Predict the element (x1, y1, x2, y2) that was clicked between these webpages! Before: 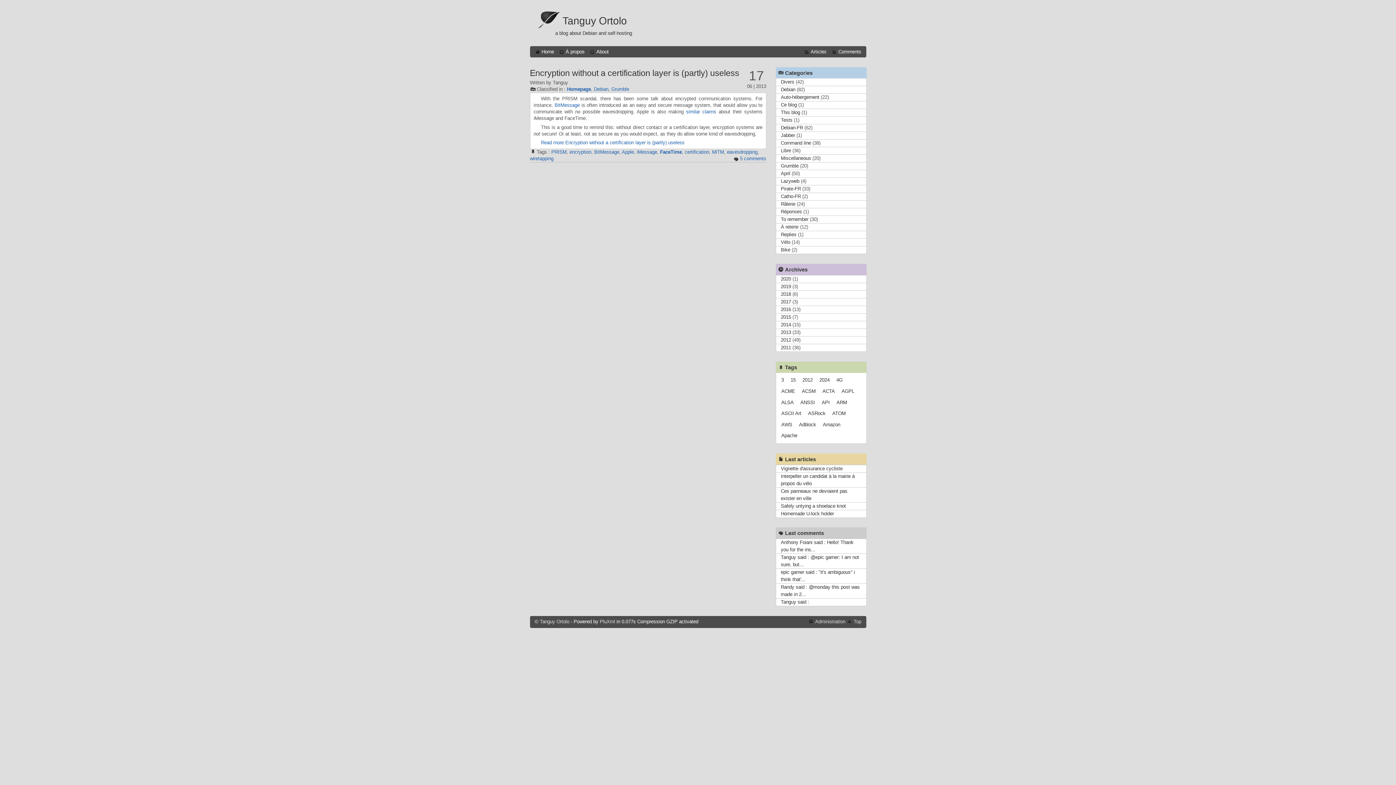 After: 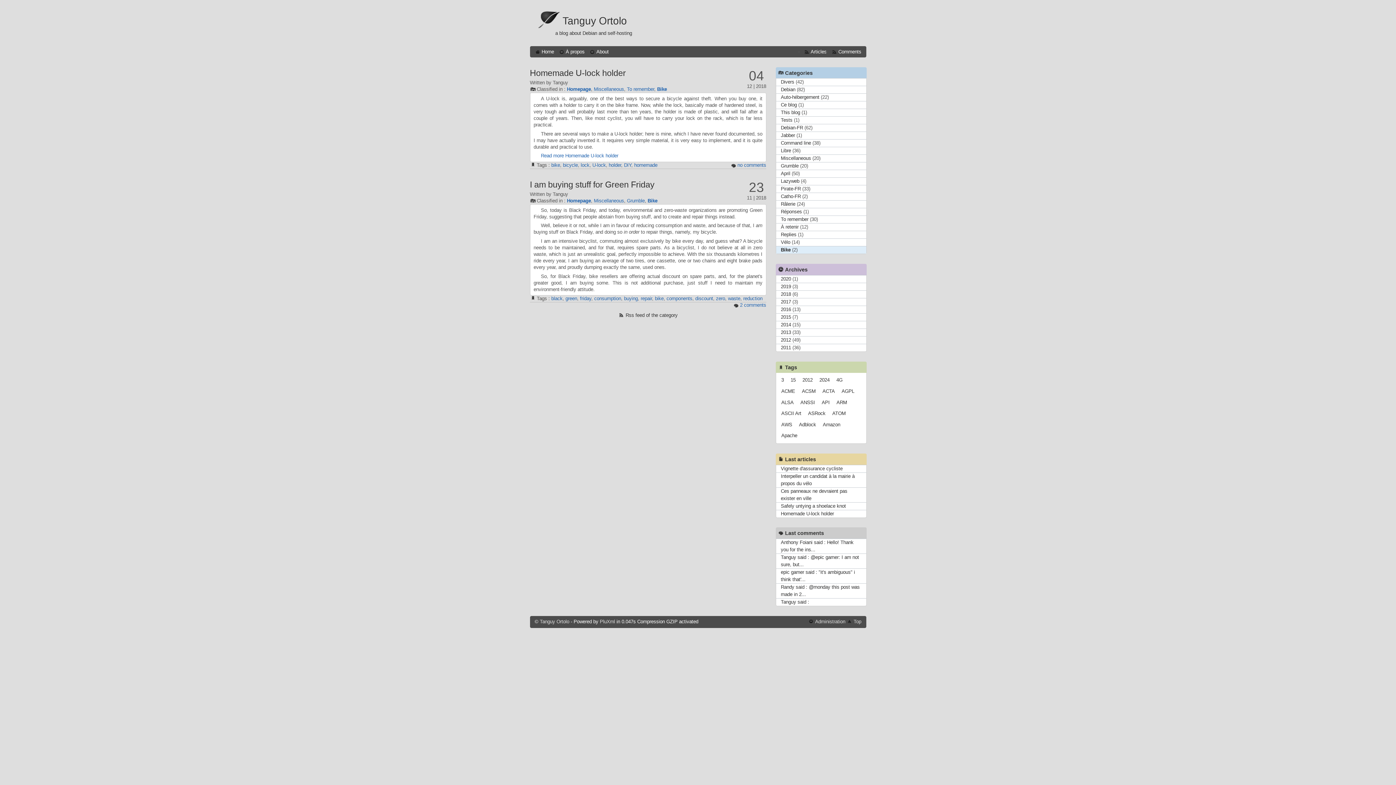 Action: label: Bike bbox: (781, 247, 790, 252)